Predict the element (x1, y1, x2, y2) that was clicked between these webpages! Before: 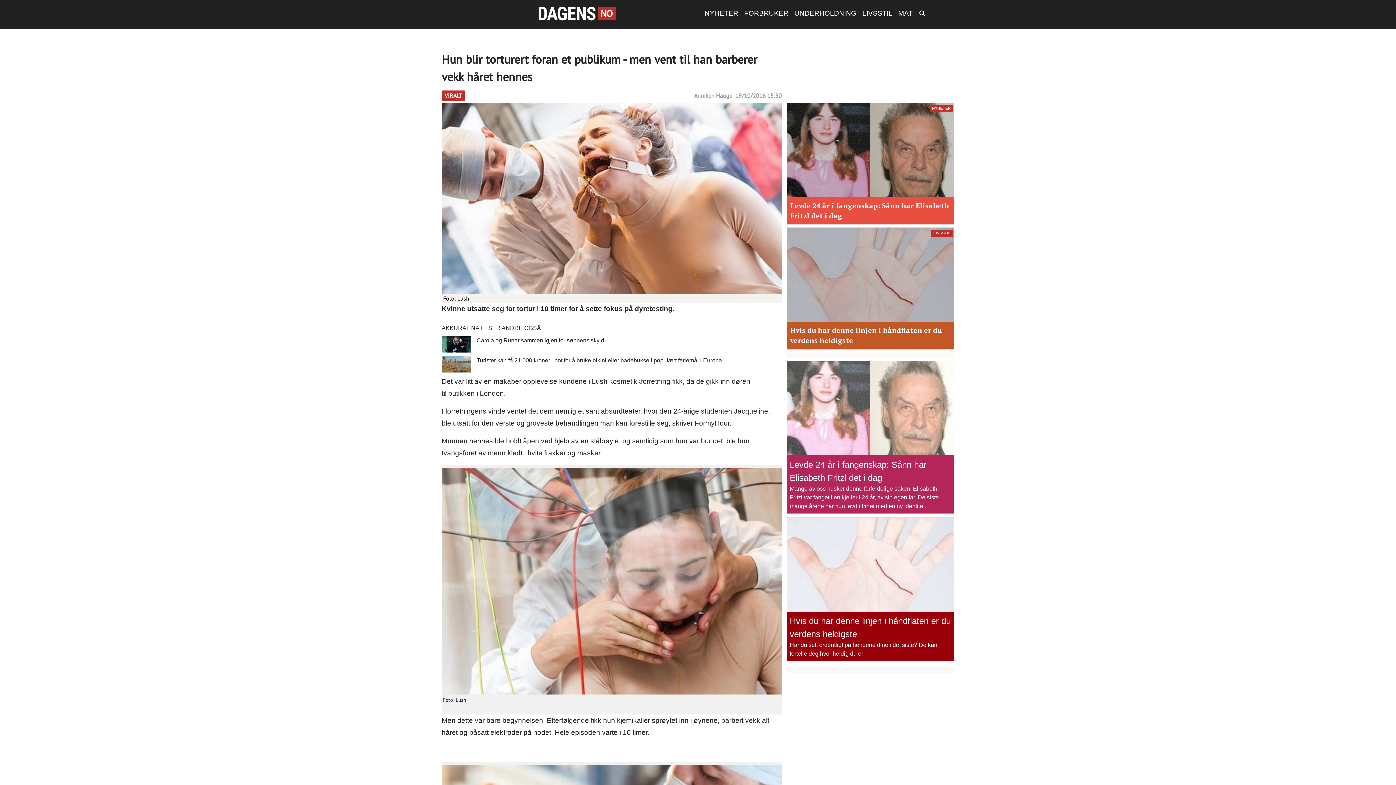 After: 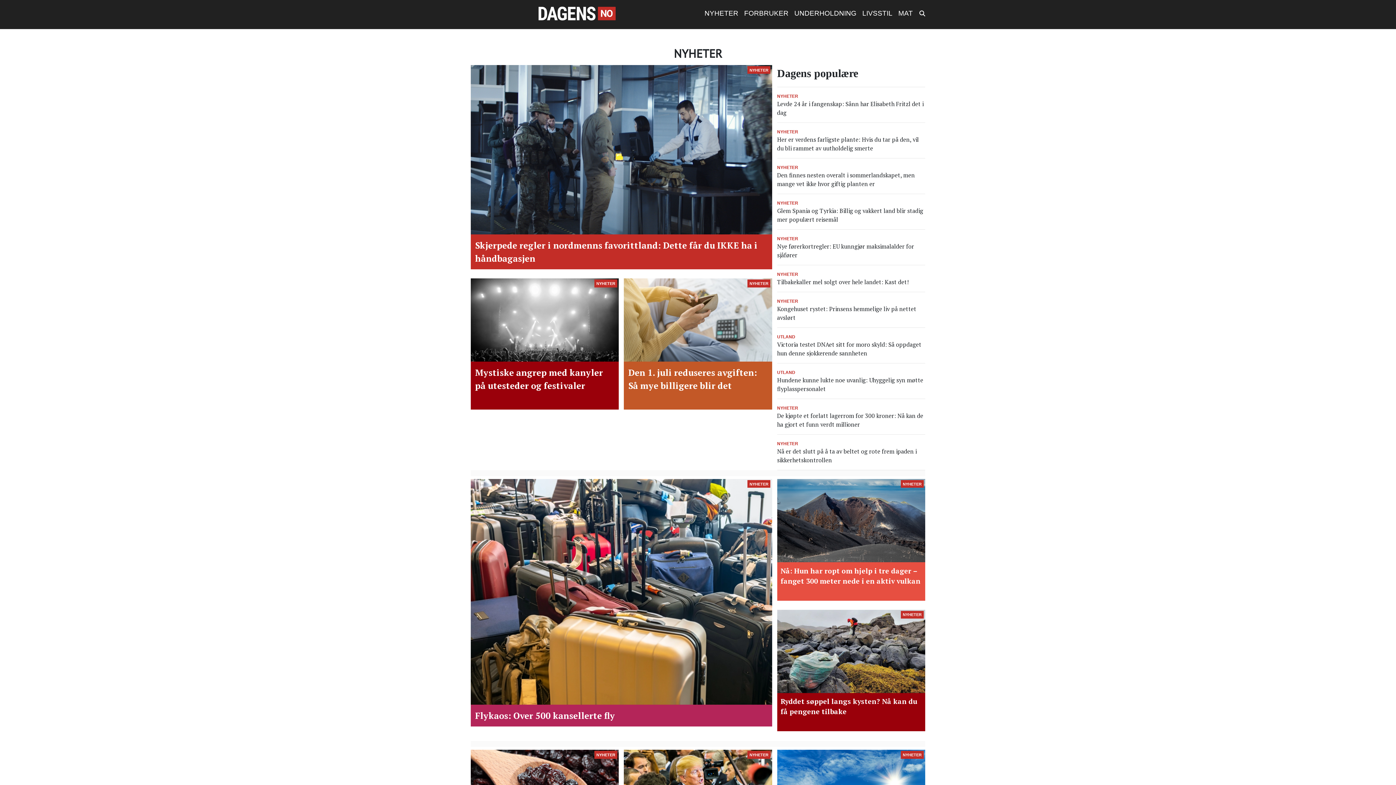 Action: label: NYHETER bbox: (701, 5, 741, 21)